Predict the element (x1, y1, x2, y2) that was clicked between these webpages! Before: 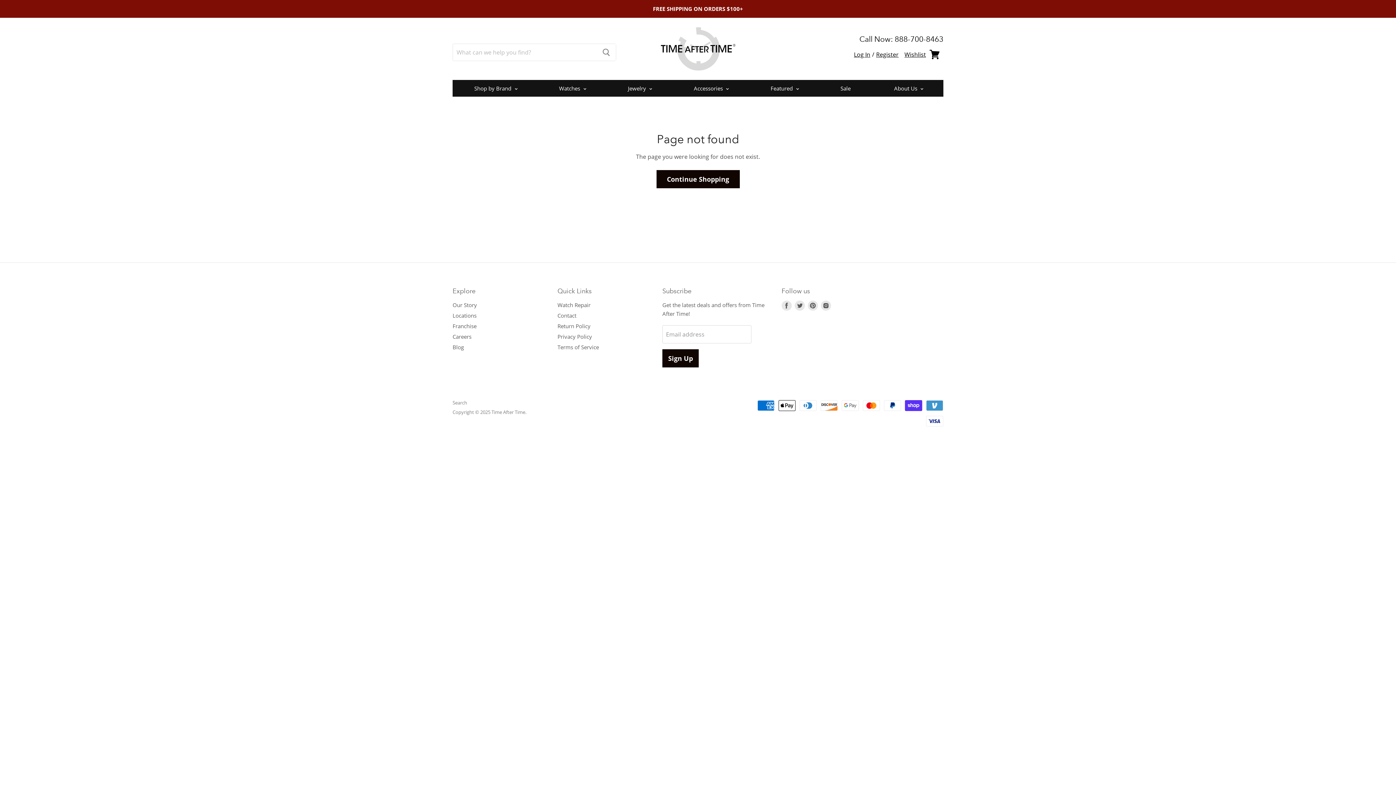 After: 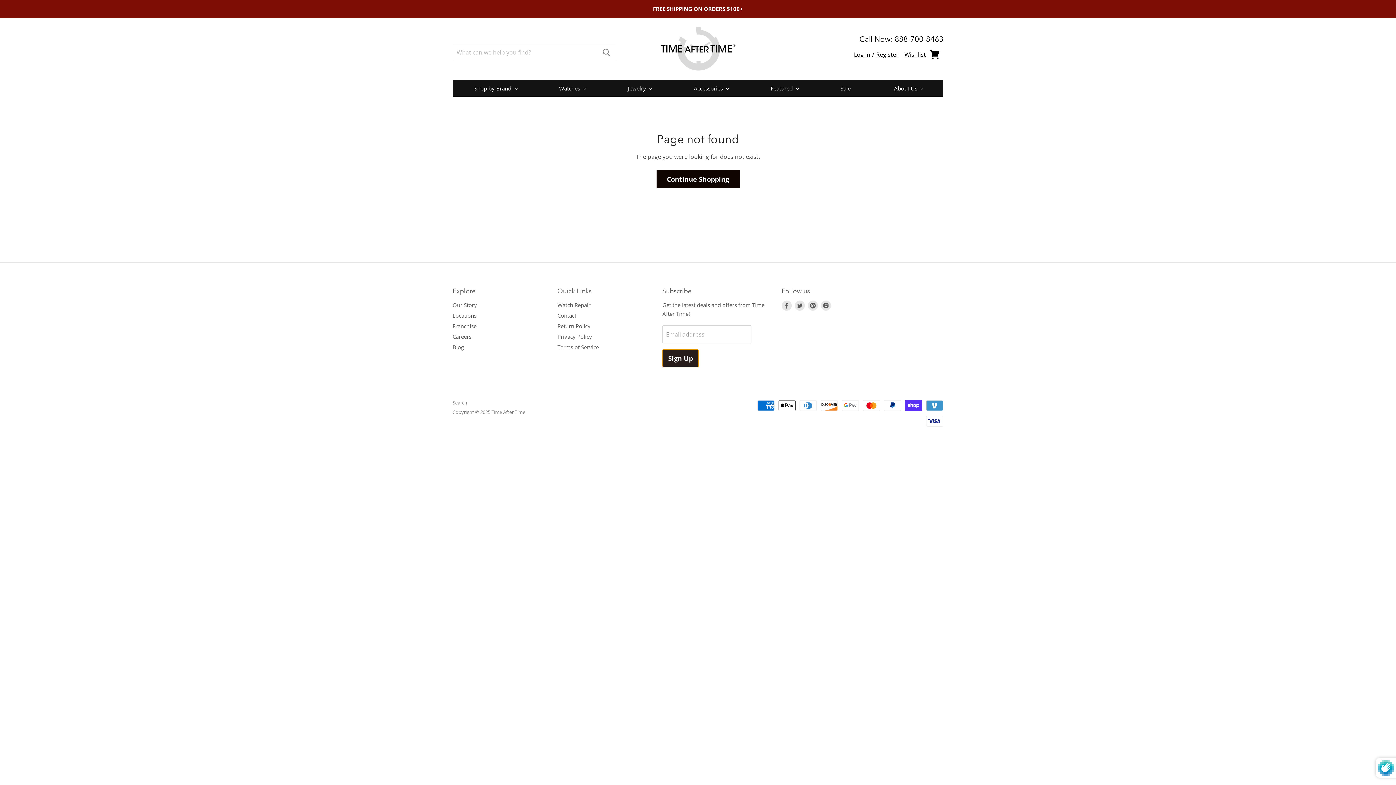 Action: bbox: (662, 349, 698, 367) label: Sign Up